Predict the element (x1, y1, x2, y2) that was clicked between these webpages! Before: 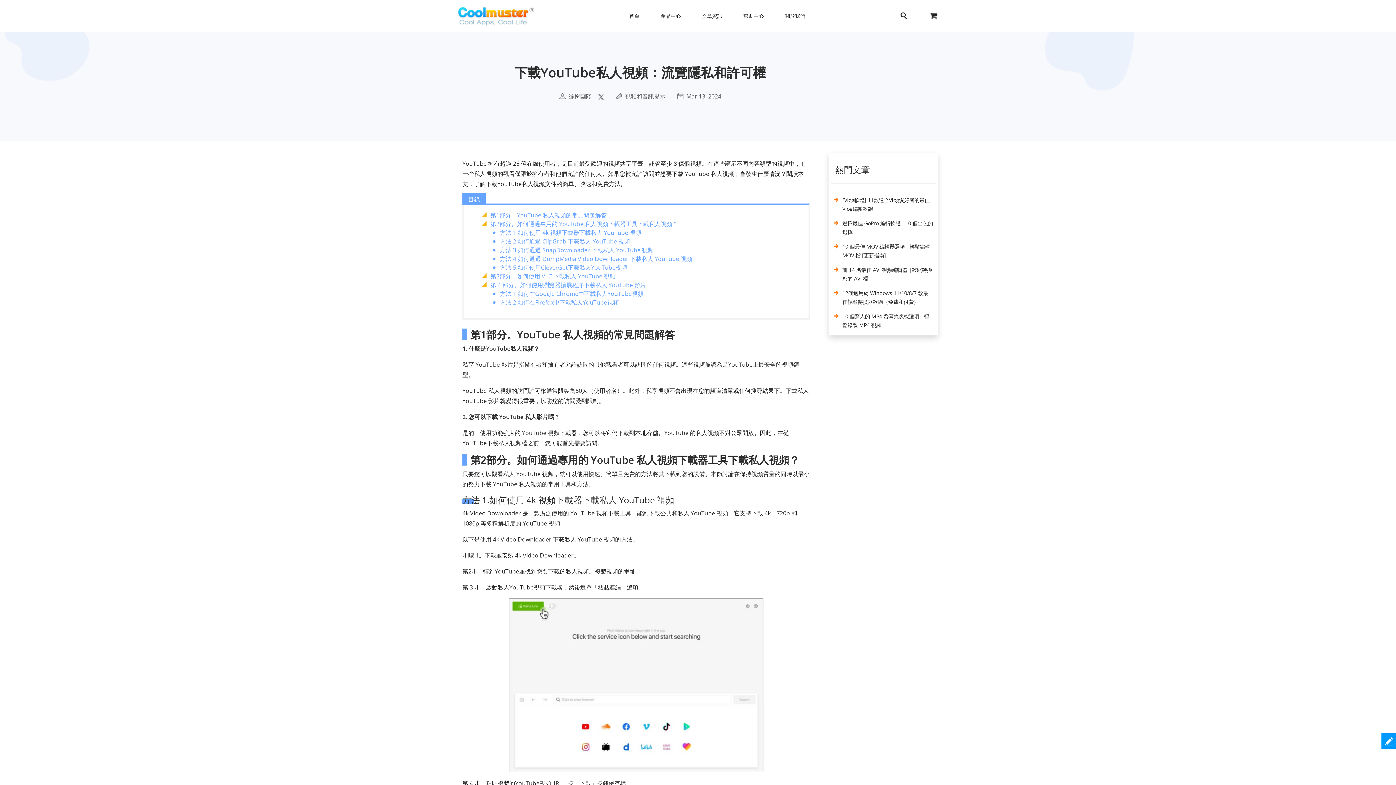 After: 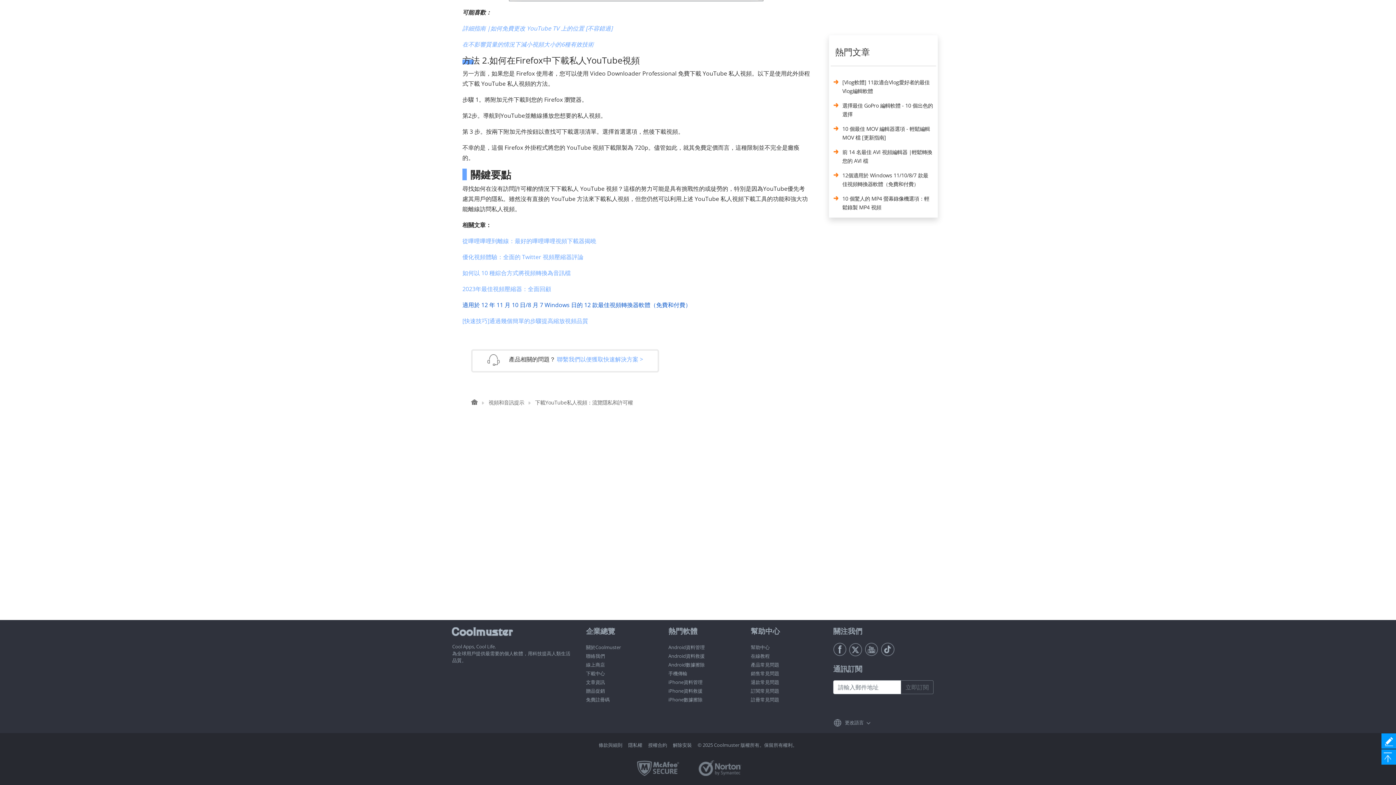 Action: bbox: (500, 298, 618, 306) label: 方法 2.如何在Firefox中下載私人YouTube視頻